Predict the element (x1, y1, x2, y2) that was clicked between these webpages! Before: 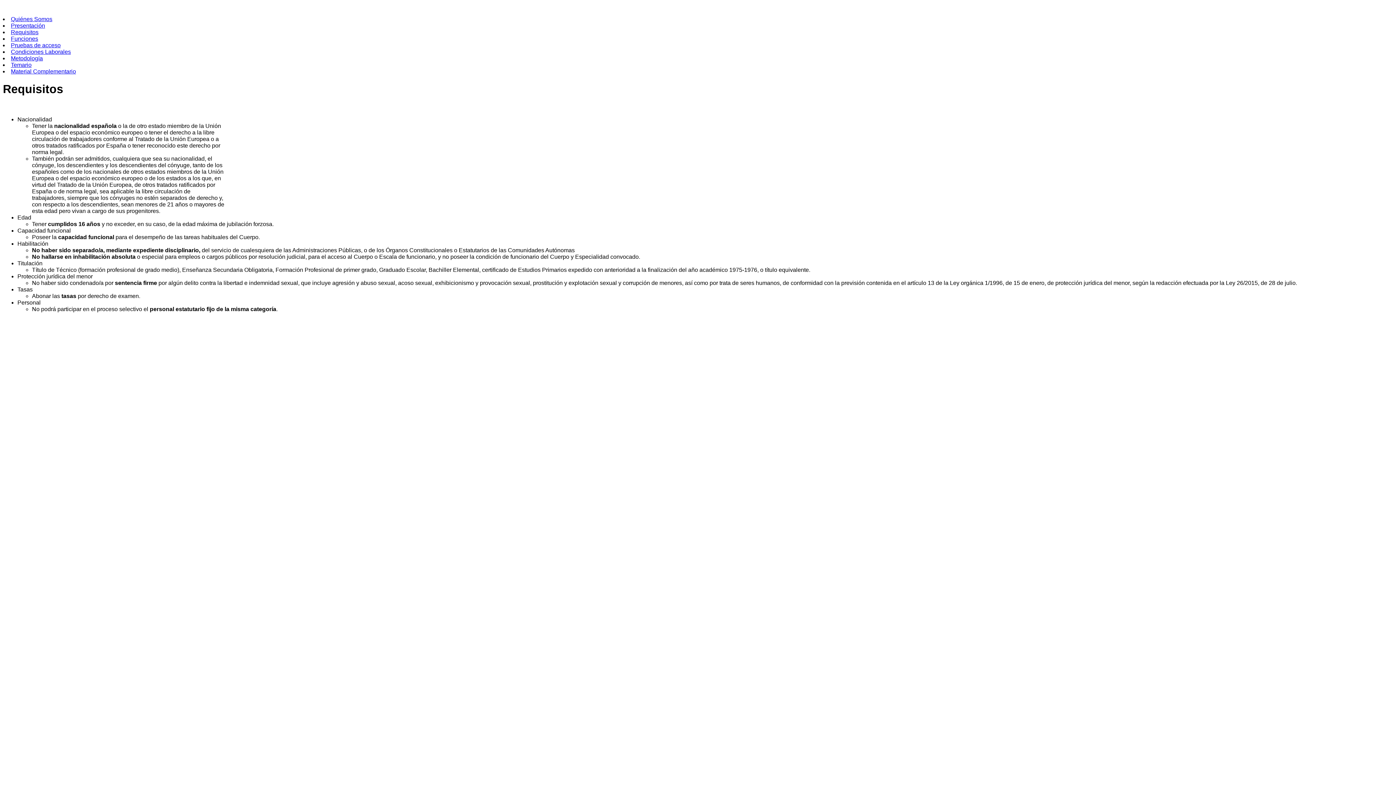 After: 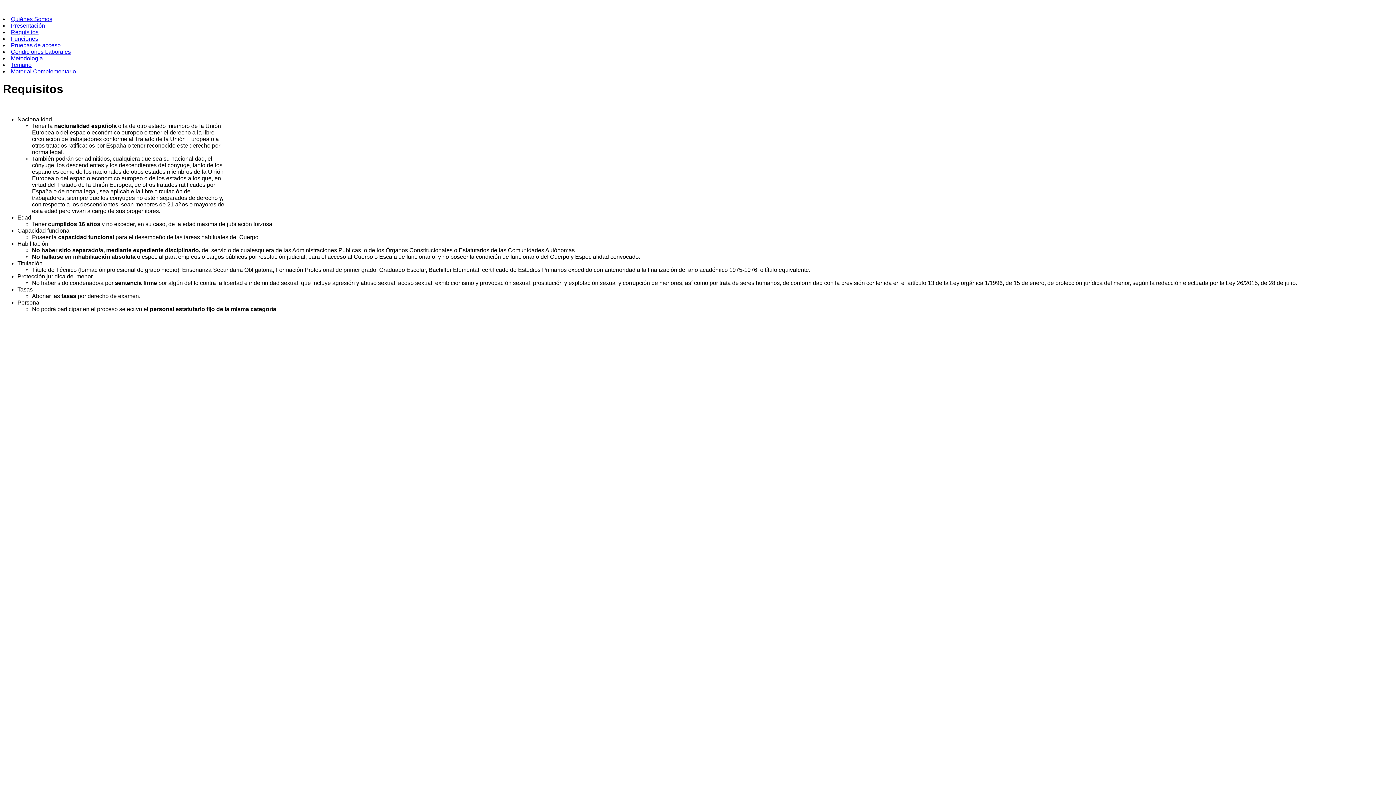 Action: label: Pruebas de acceso bbox: (10, 42, 60, 48)